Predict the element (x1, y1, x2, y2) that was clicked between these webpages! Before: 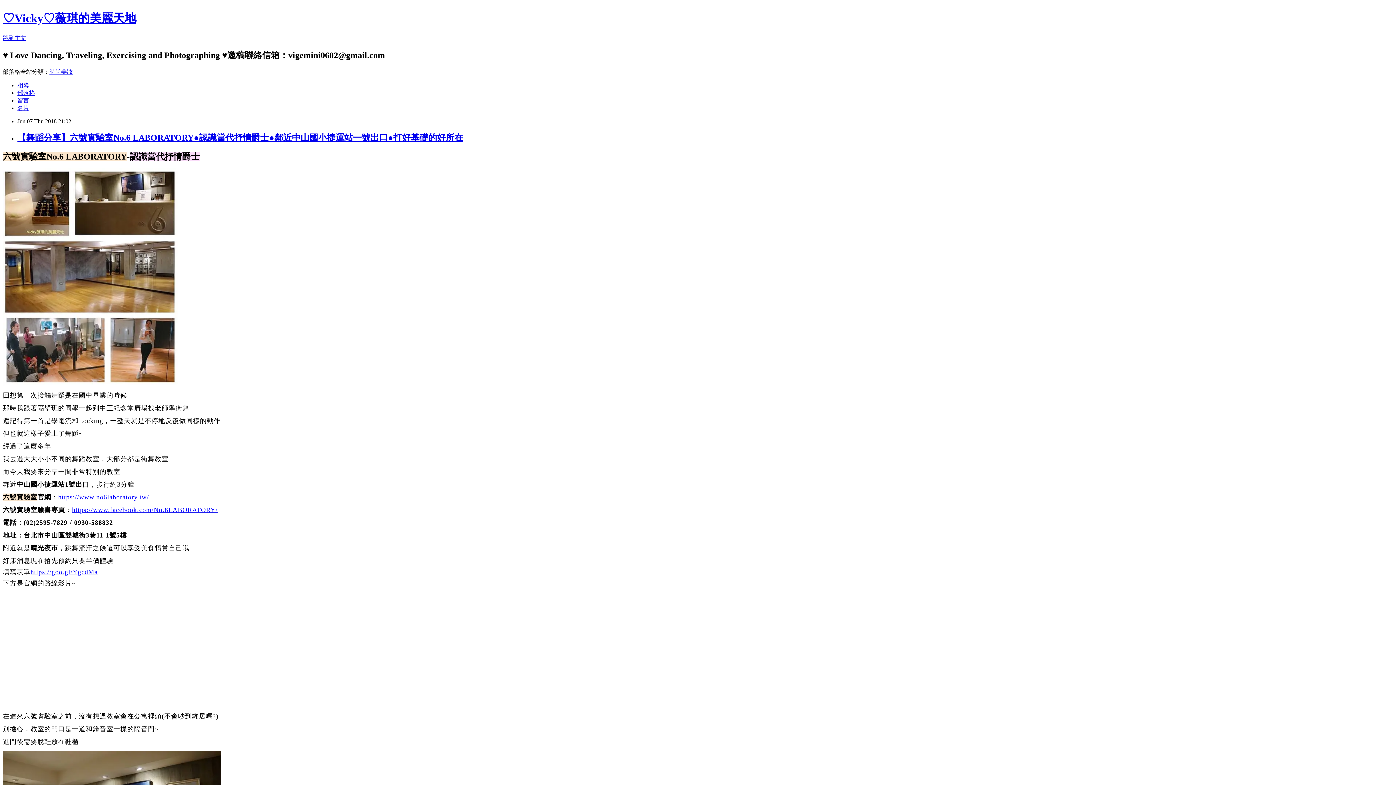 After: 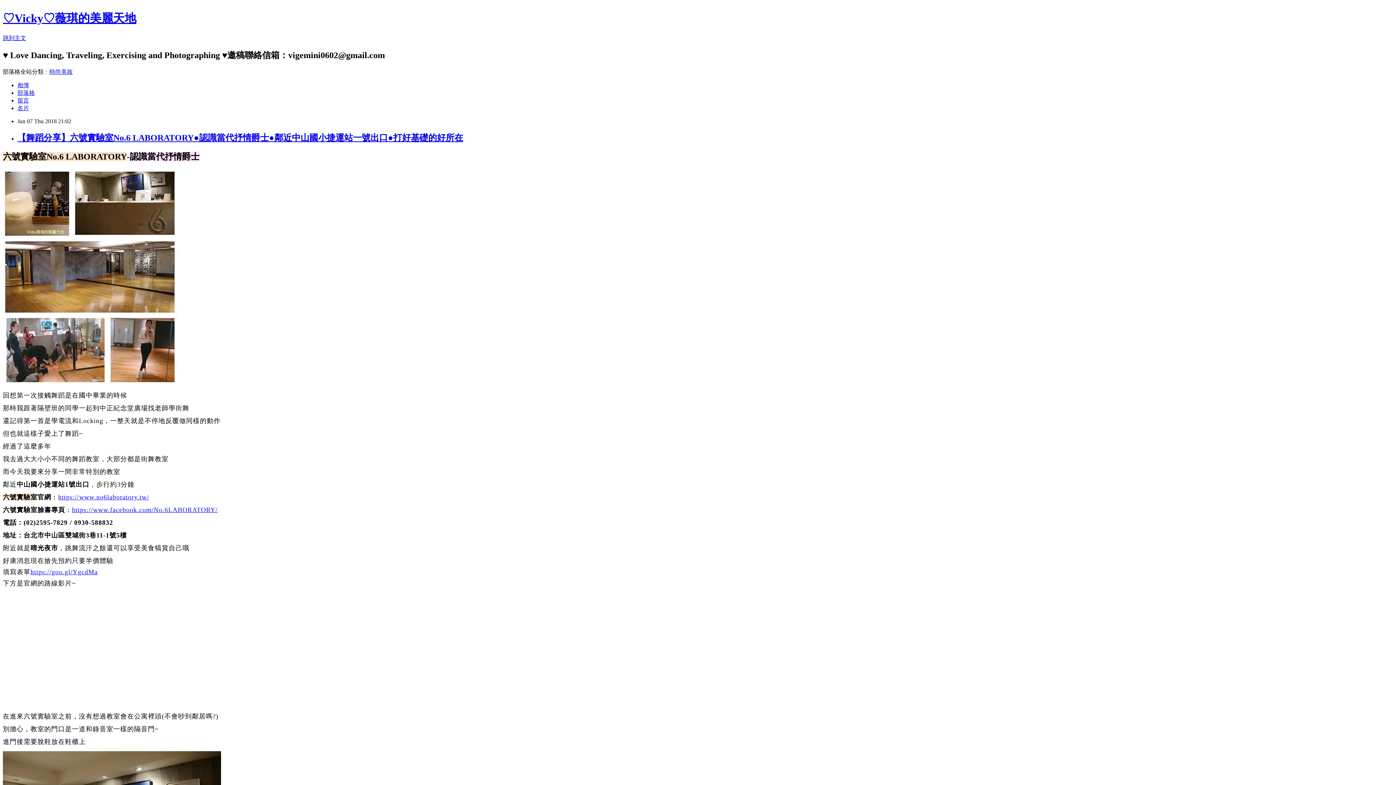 Action: bbox: (72, 506, 217, 513) label: https://www.facebook.com/No.6LABORATORY/